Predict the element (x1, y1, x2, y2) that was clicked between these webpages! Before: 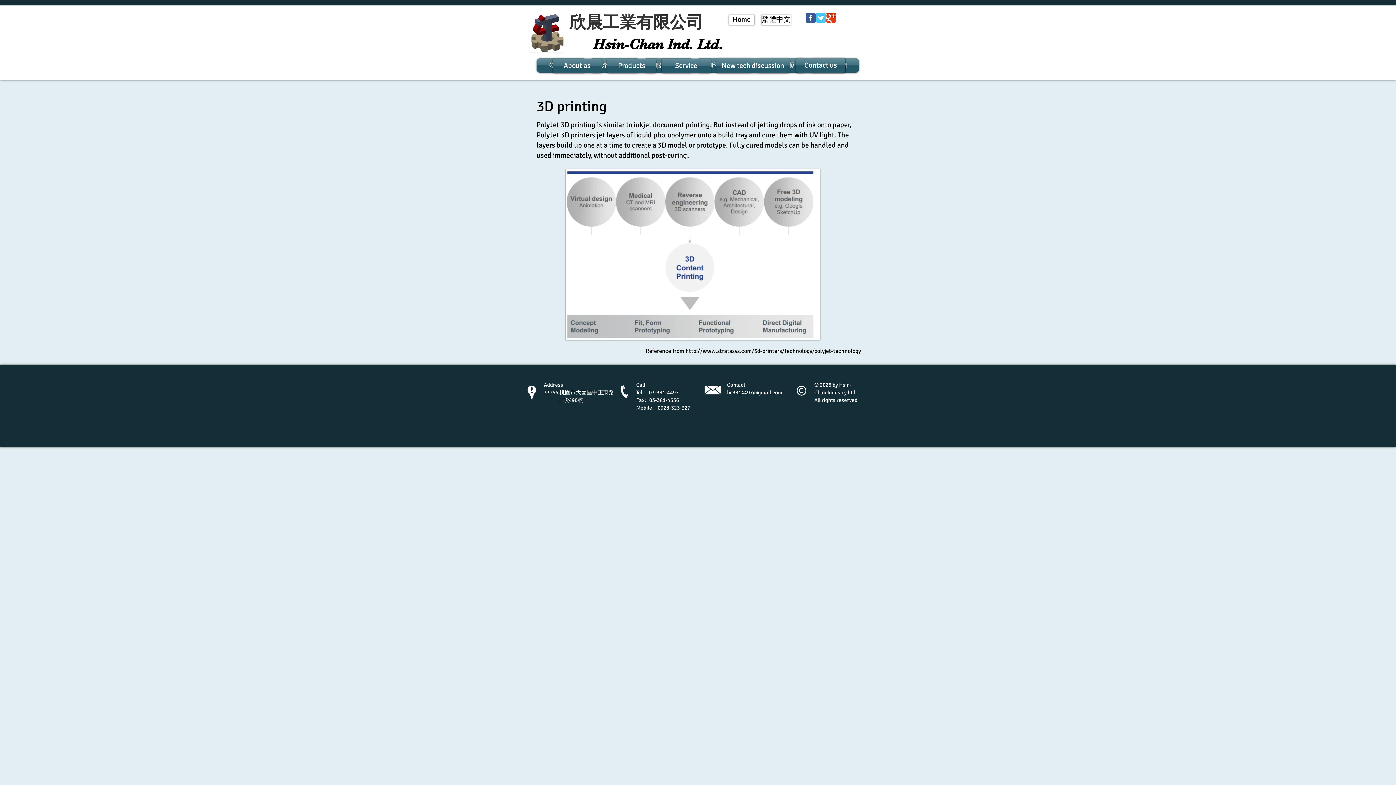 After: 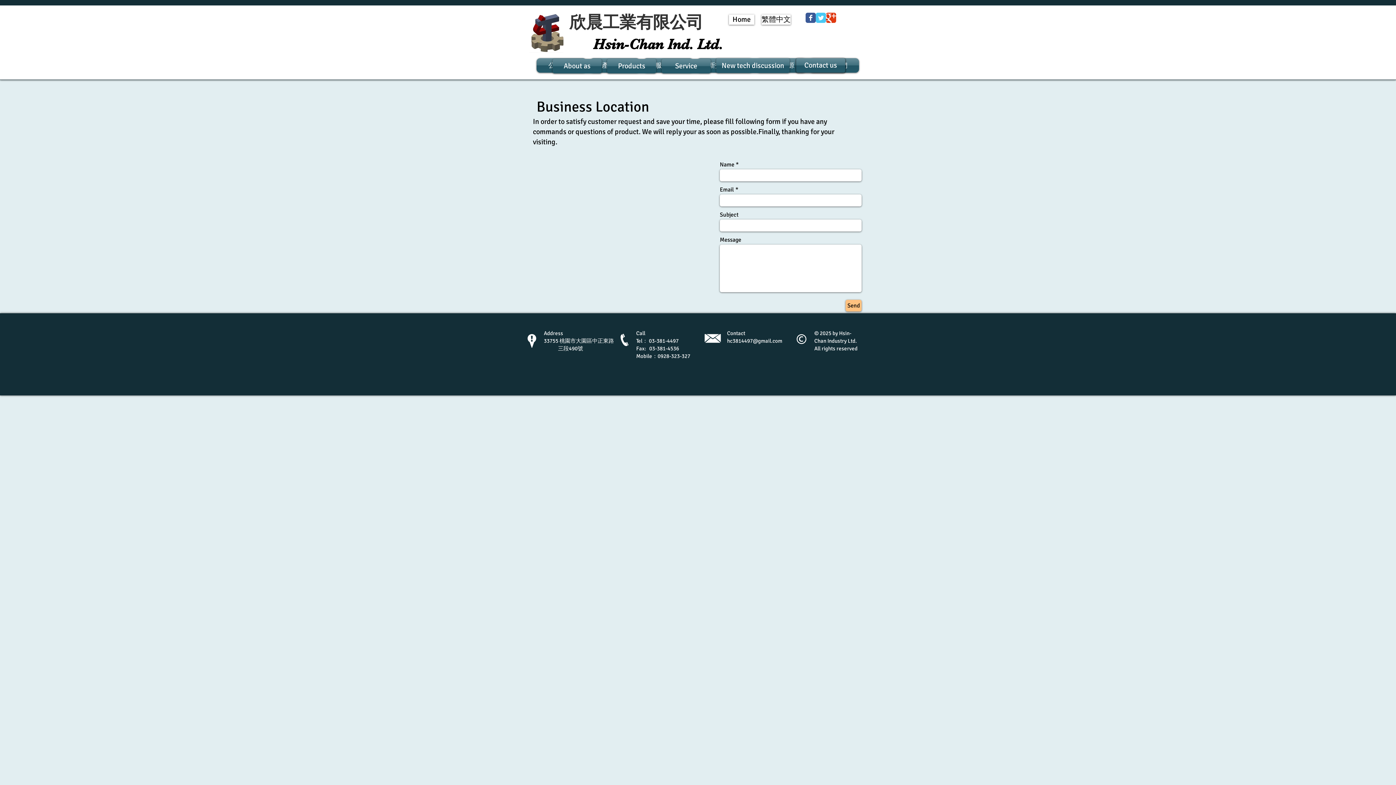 Action: label: Contact us bbox: (796, 58, 845, 72)